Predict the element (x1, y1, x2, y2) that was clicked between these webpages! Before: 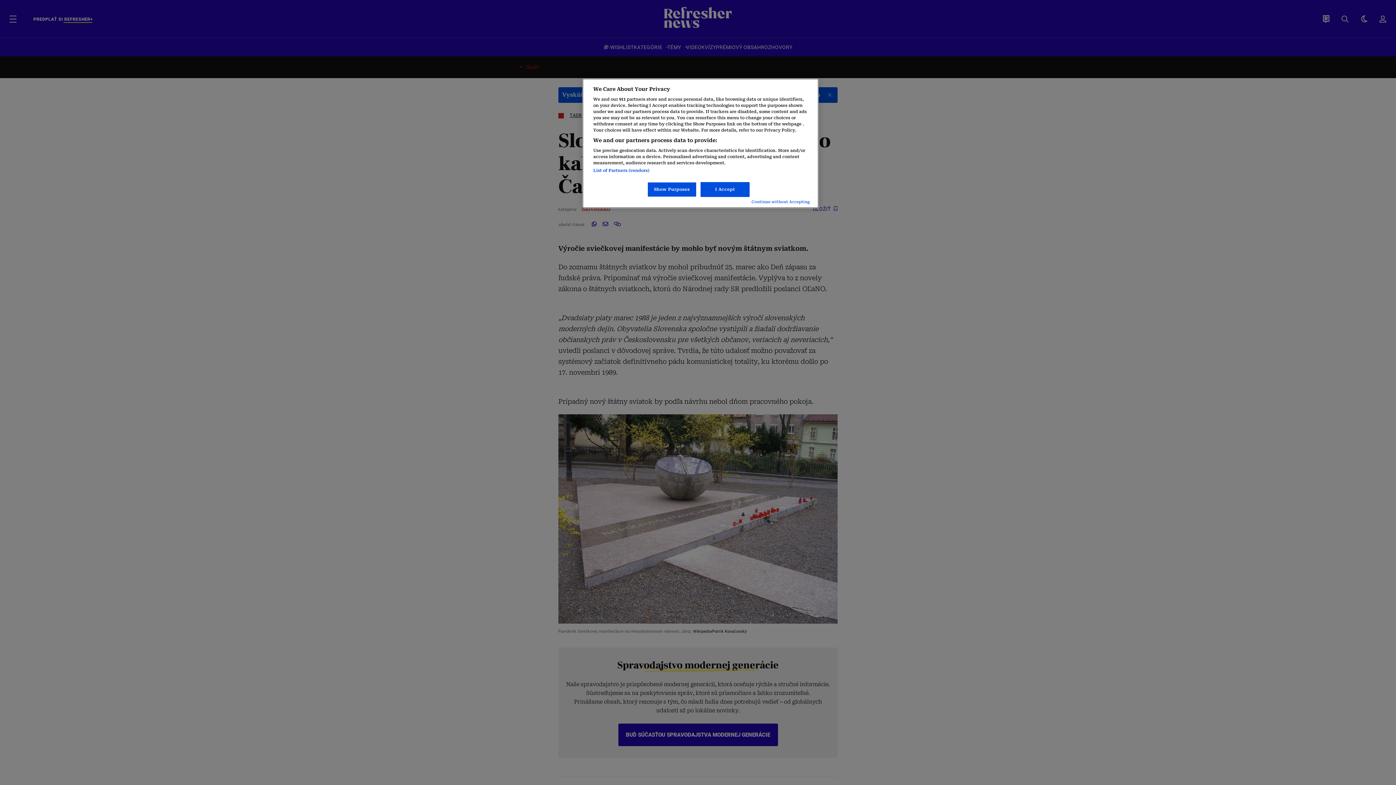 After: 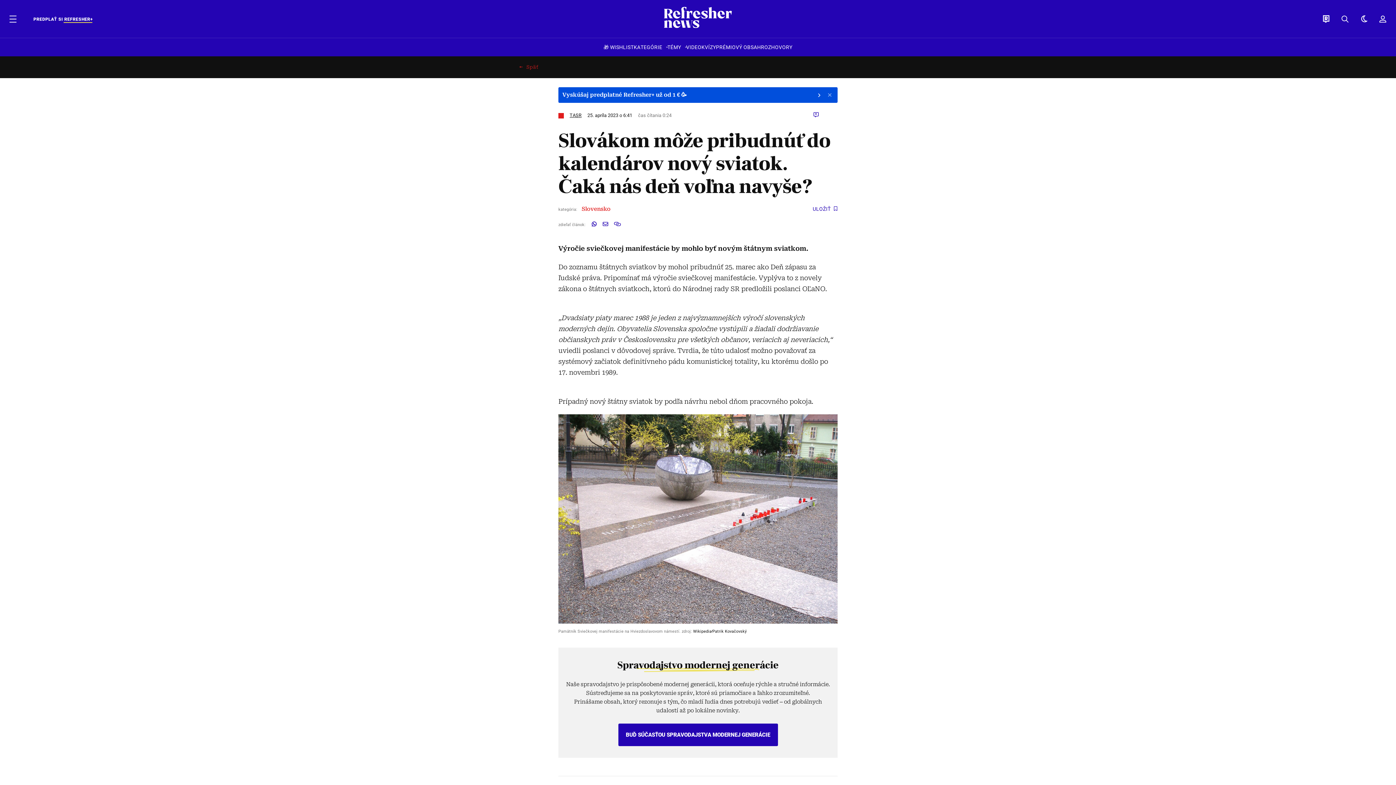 Action: bbox: (751, 199, 810, 204) label: Continue without Accepting